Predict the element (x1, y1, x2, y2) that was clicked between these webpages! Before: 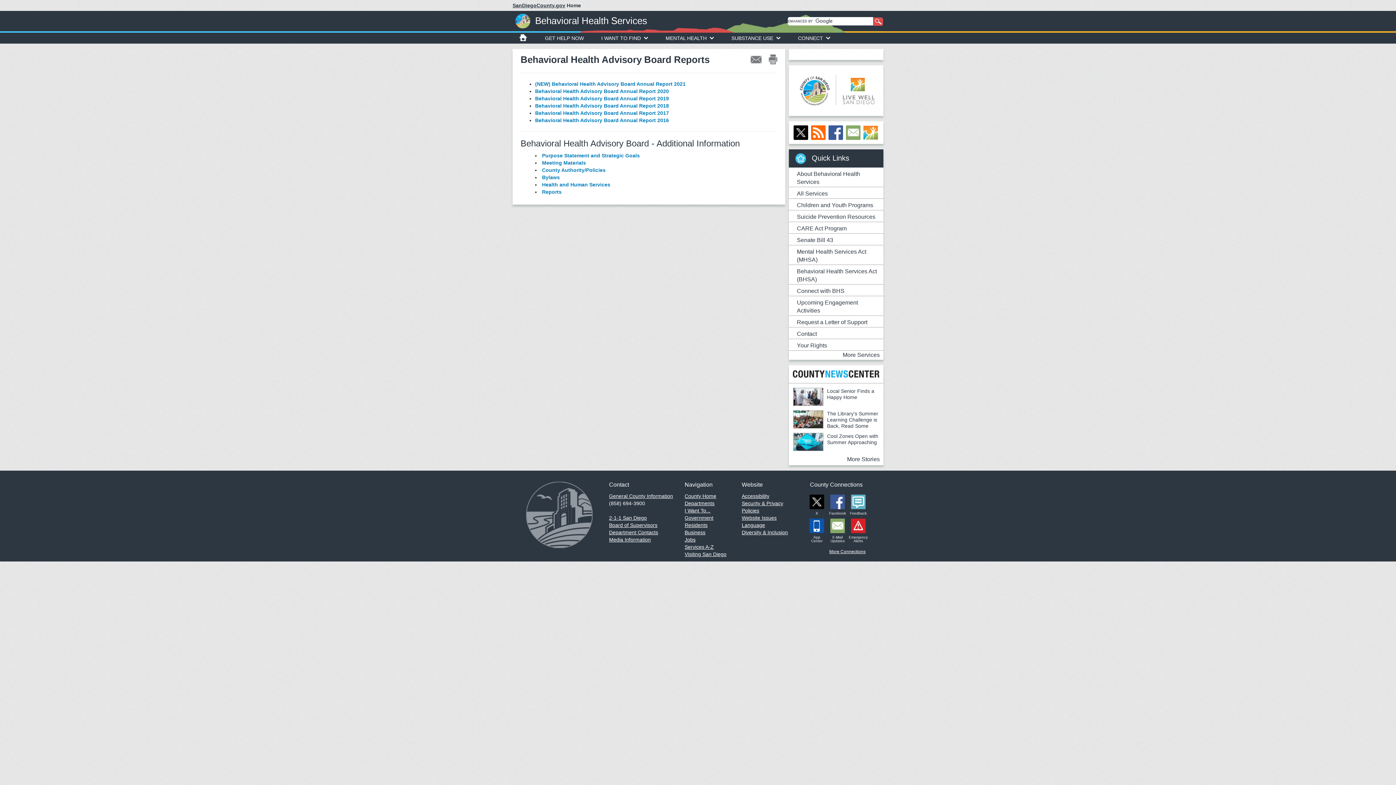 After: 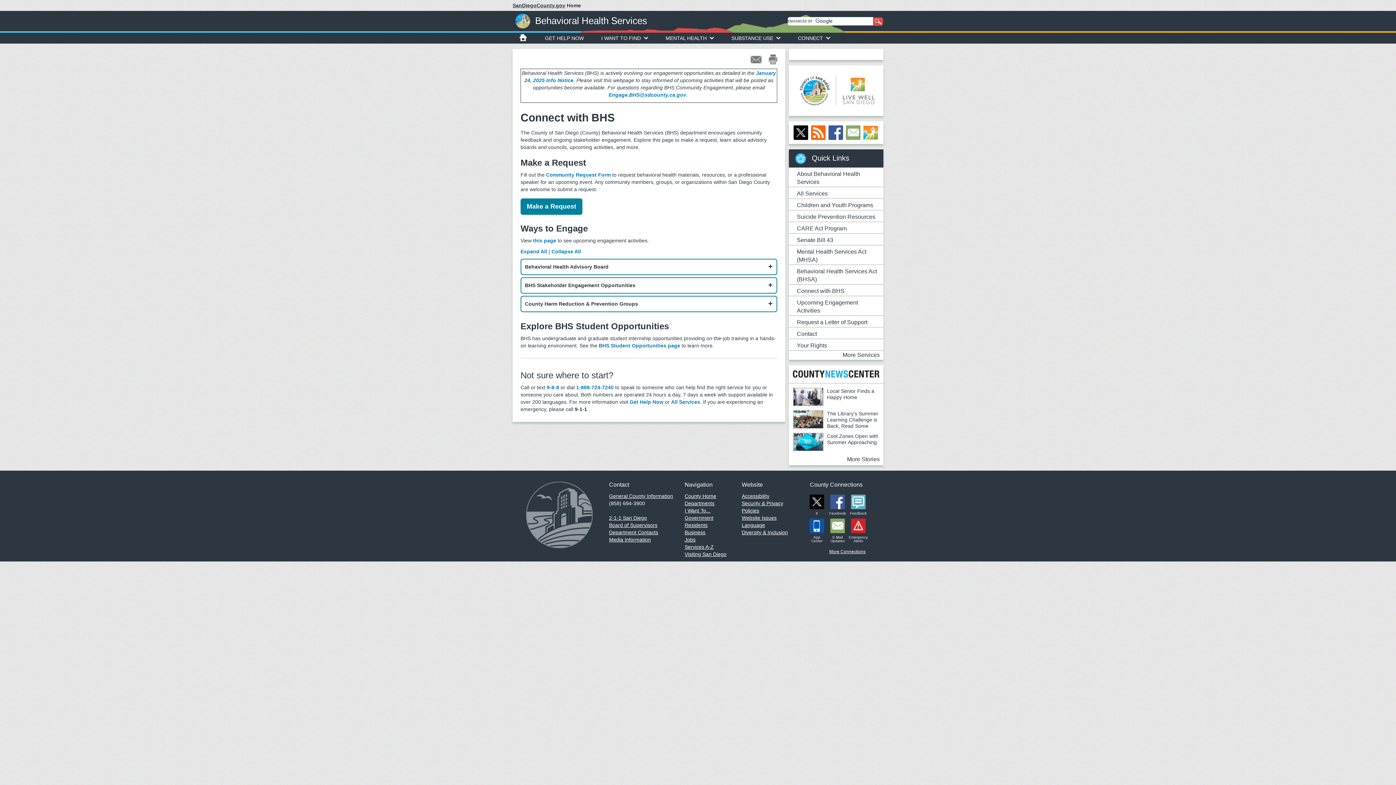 Action: label: Connect with BHS bbox: (789, 284, 883, 295)